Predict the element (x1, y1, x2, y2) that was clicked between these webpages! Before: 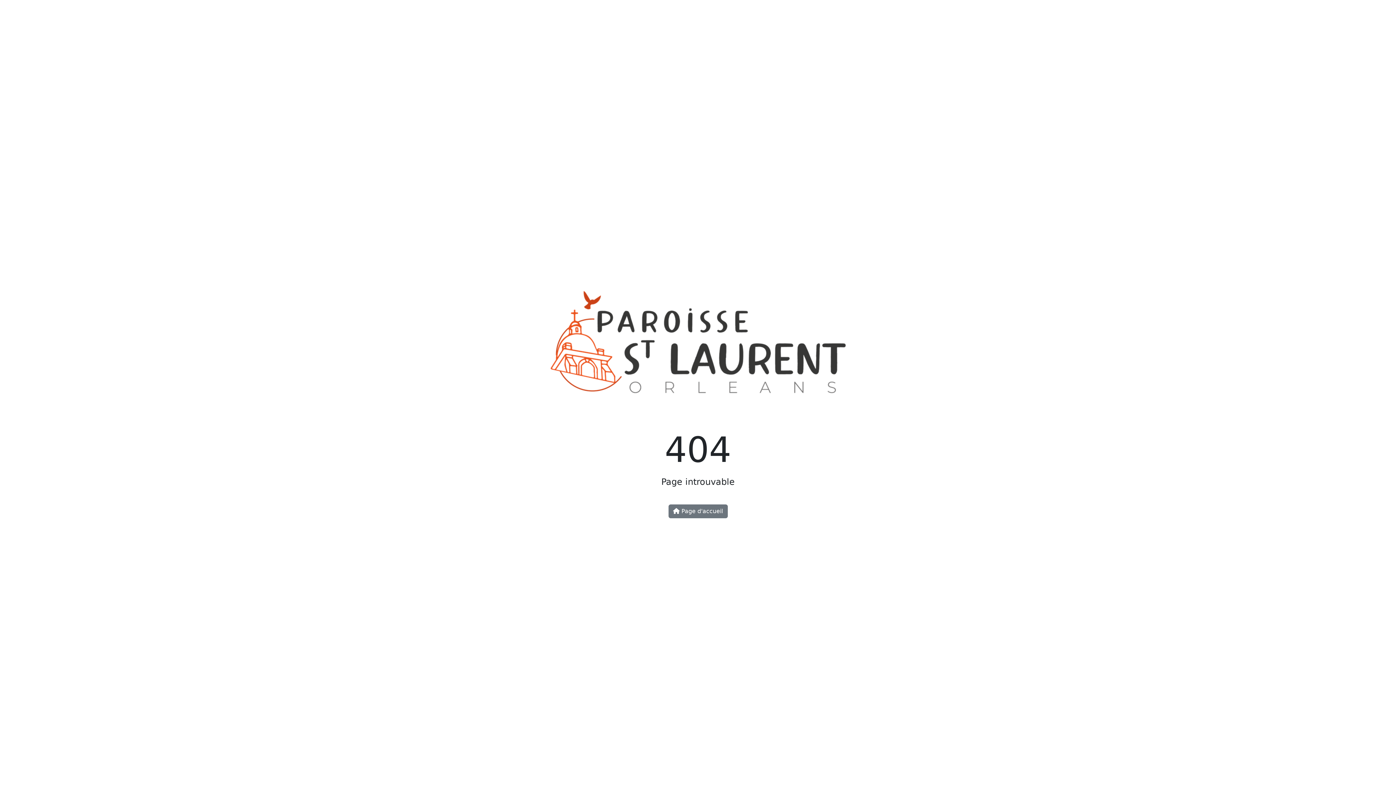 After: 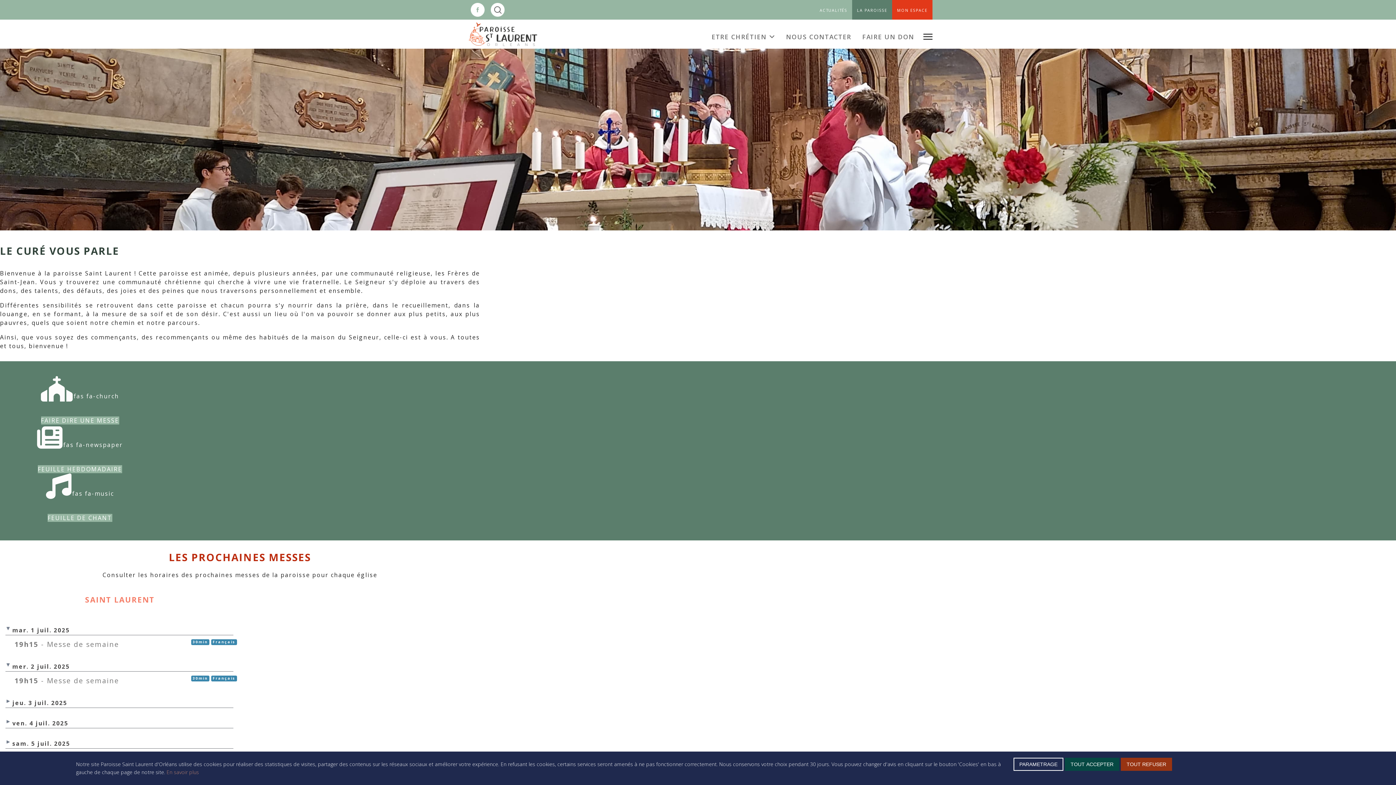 Action: bbox: (527, 344, 868, 351)